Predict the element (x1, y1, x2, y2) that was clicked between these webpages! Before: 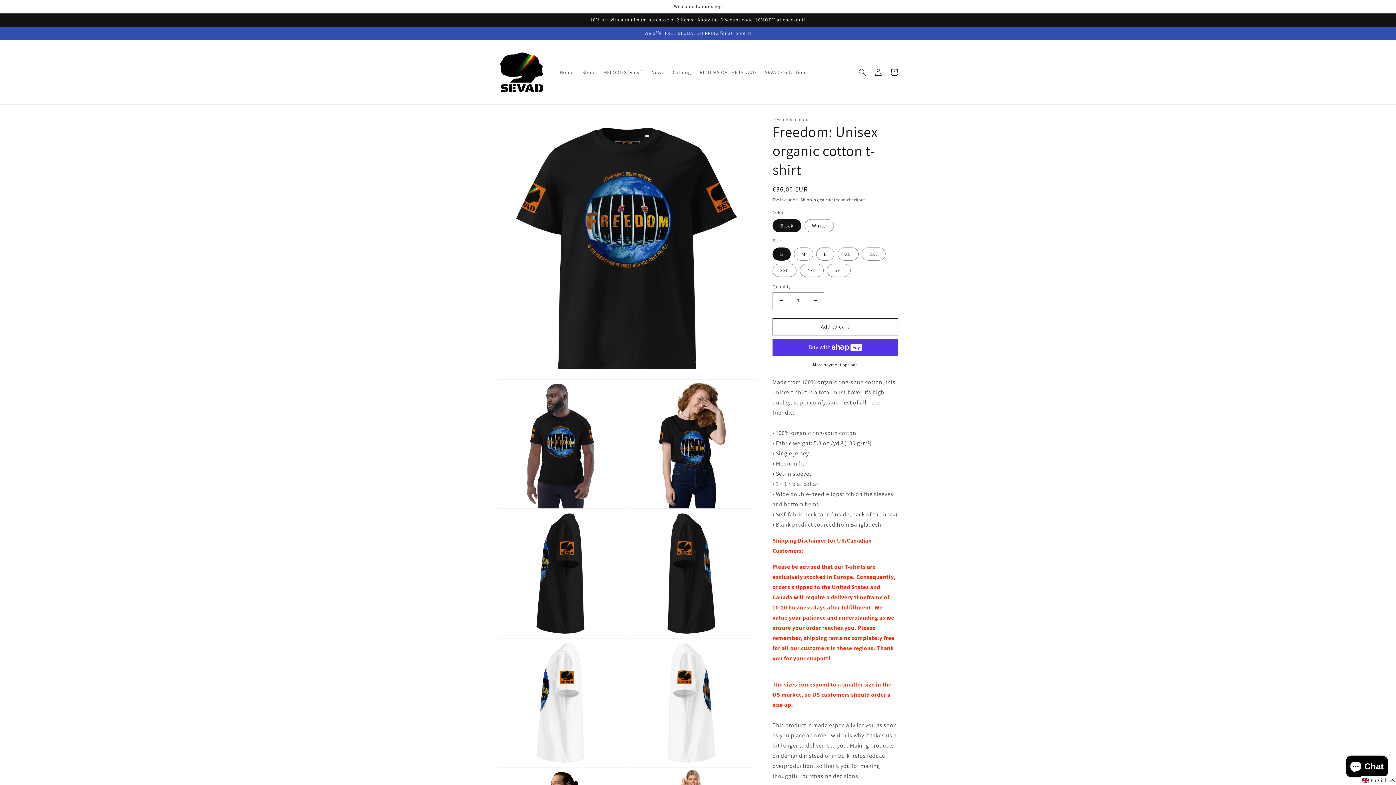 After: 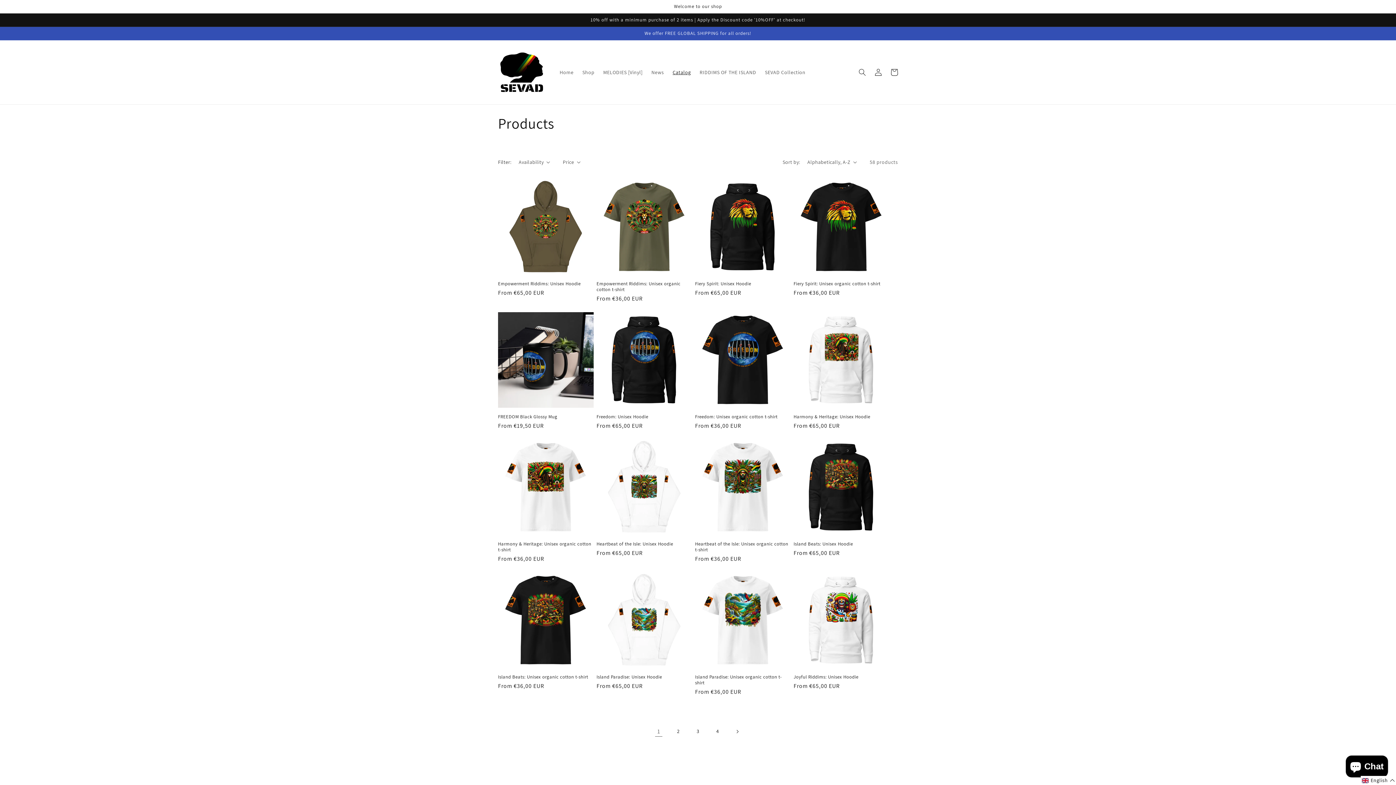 Action: bbox: (668, 64, 695, 79) label: Catalog